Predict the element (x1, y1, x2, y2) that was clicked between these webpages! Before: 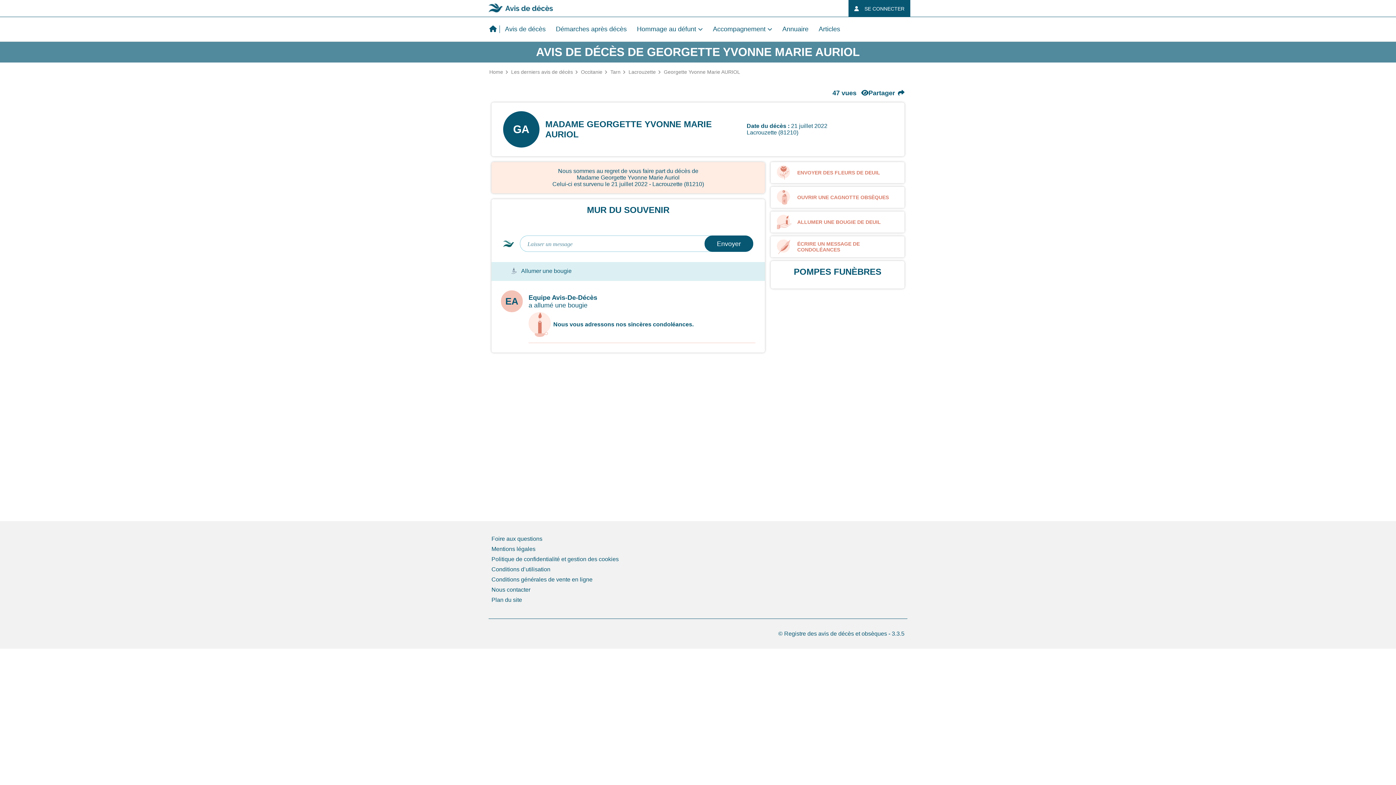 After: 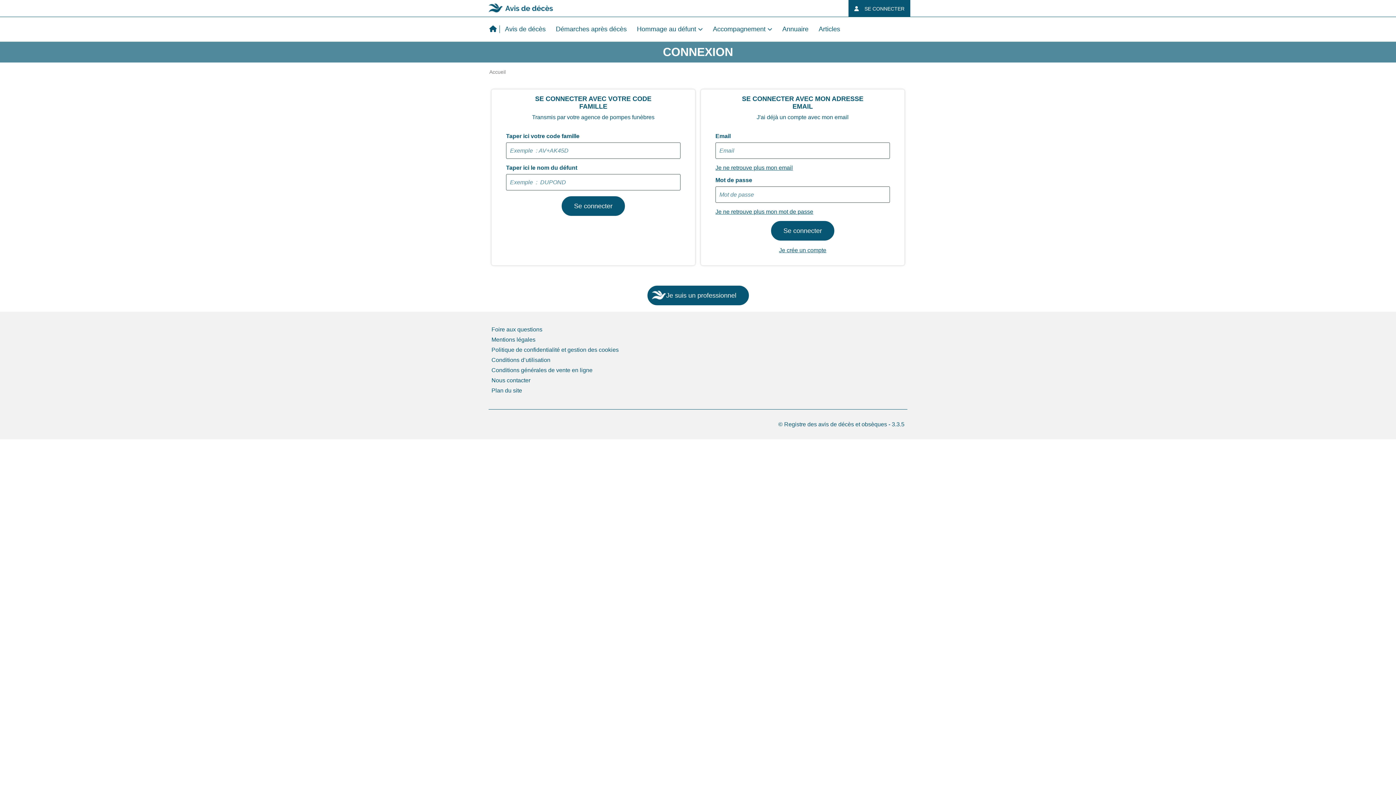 Action: label: SE CONNECTER bbox: (848, 0, 910, 17)